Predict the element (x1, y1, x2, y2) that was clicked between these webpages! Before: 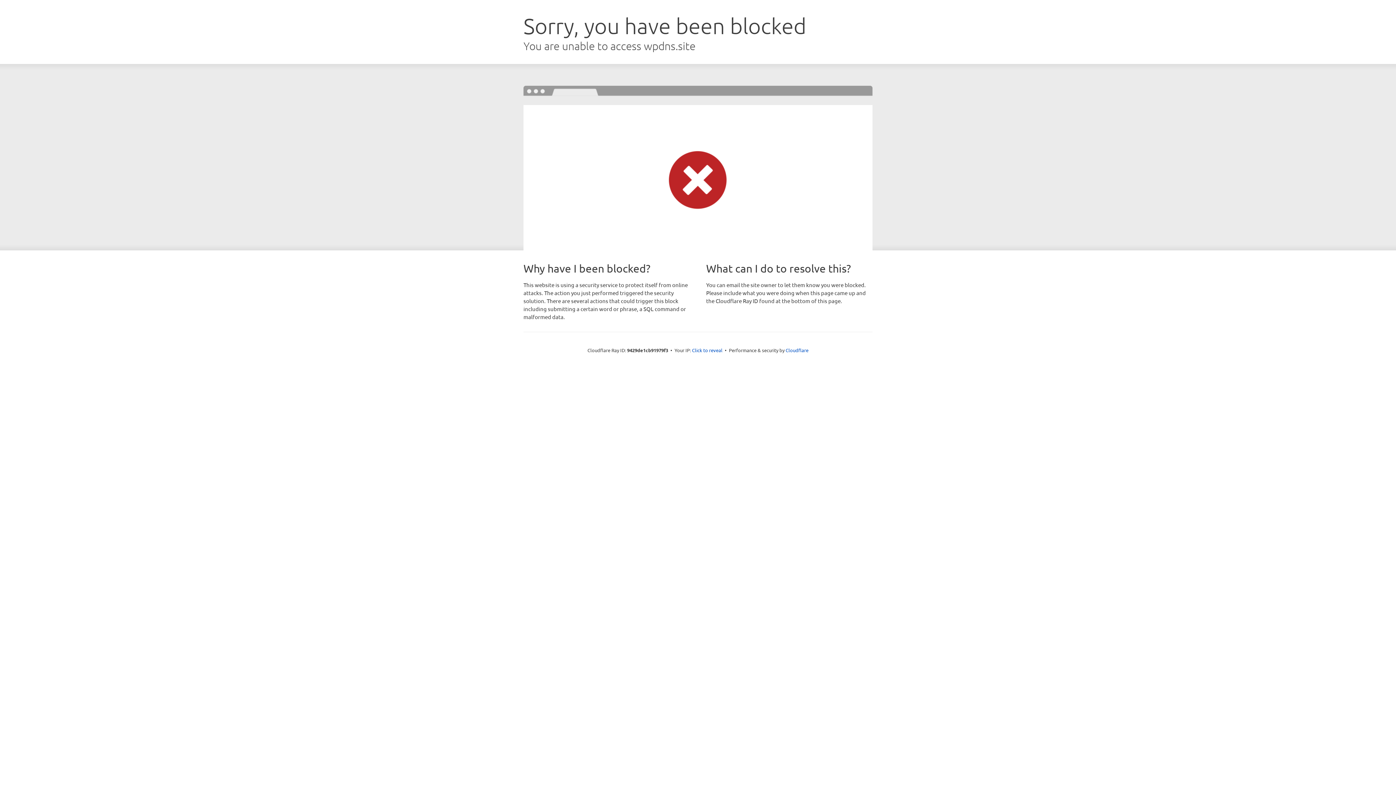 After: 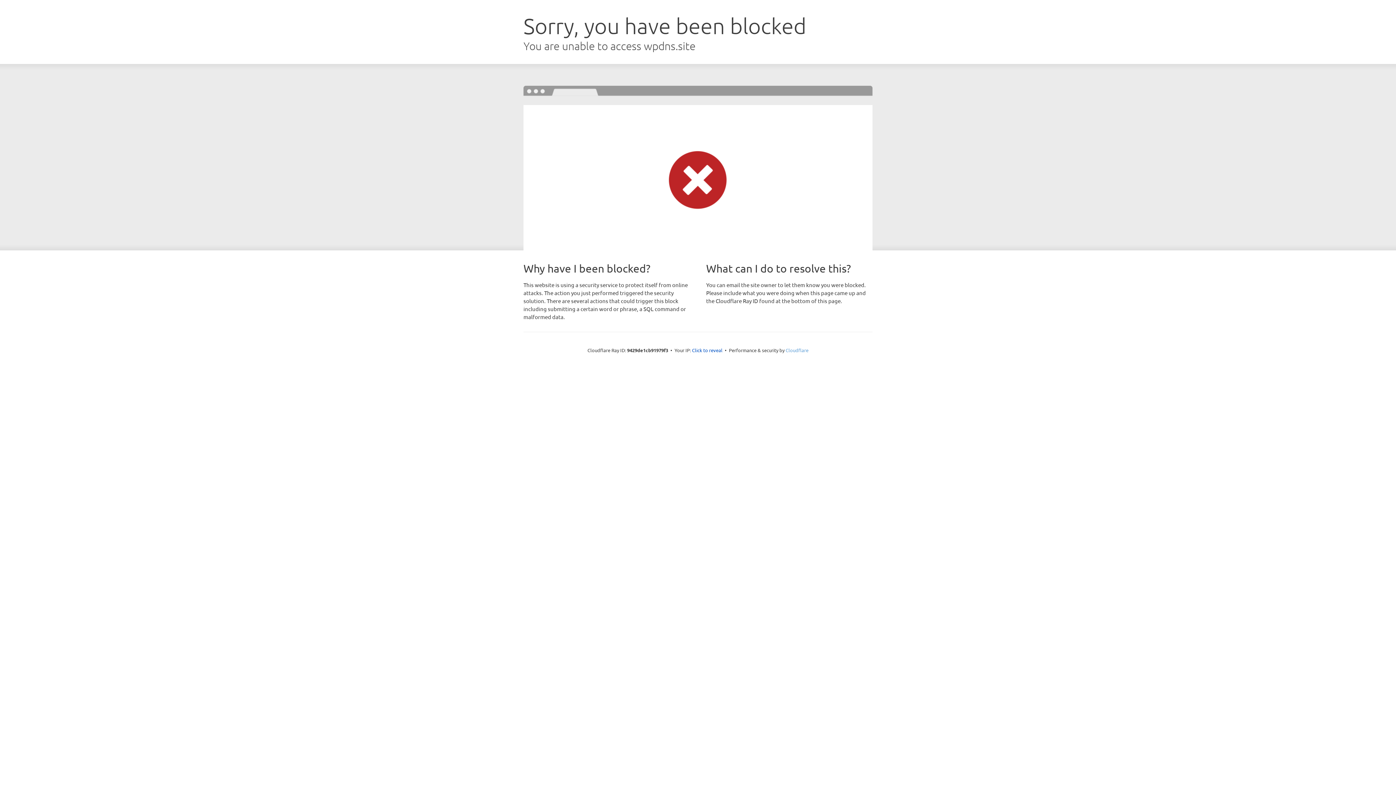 Action: bbox: (785, 347, 808, 353) label: Cloudflare